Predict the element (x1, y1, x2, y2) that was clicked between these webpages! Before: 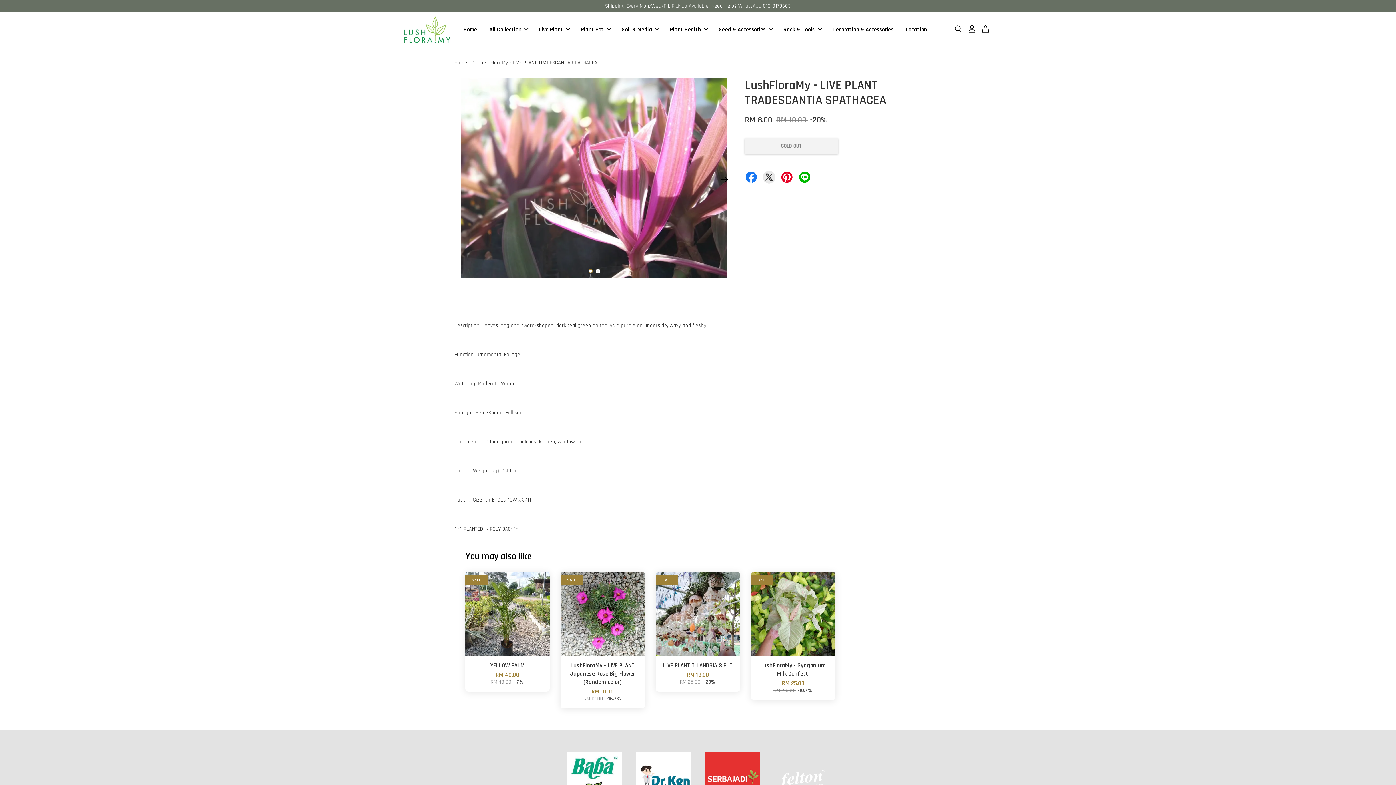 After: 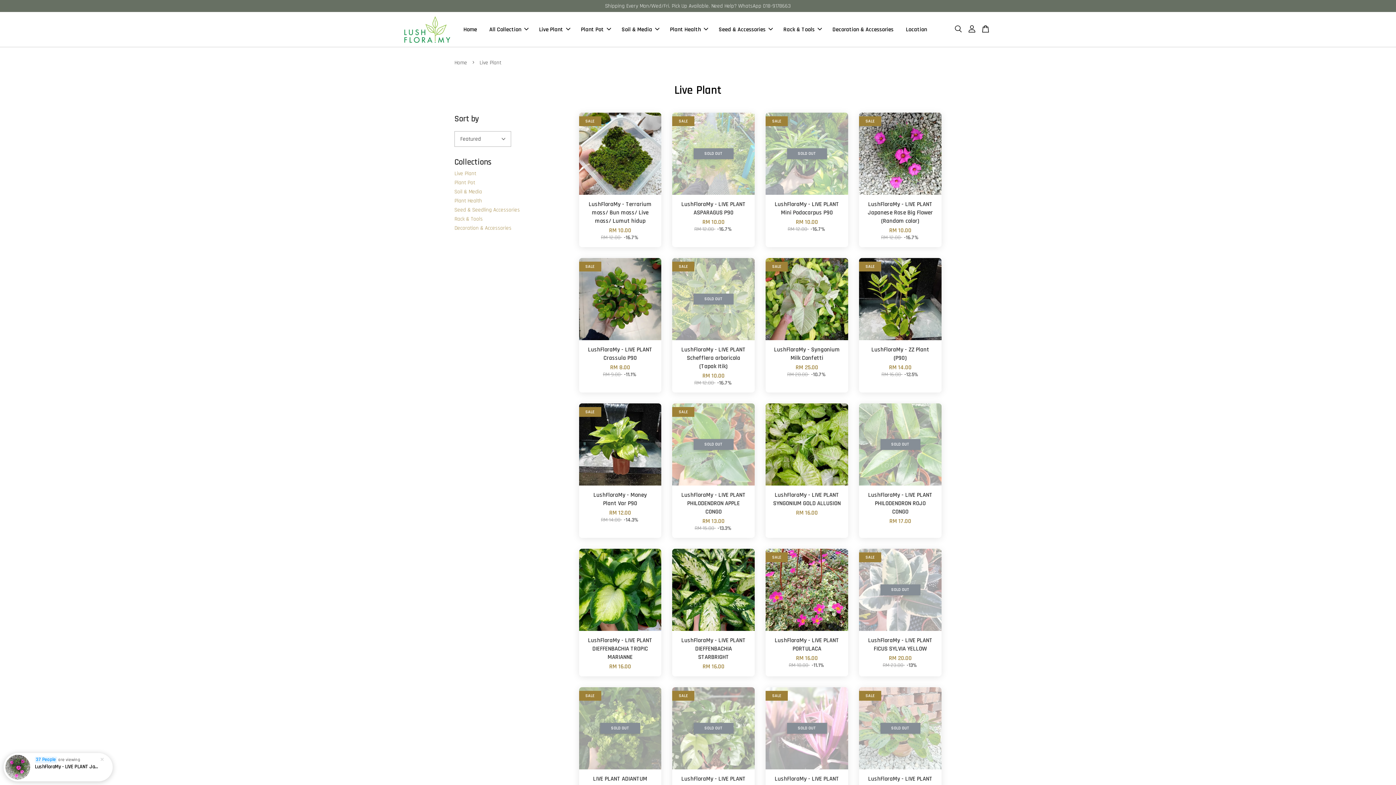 Action: label: Live Plant bbox: (533, 19, 574, 39)